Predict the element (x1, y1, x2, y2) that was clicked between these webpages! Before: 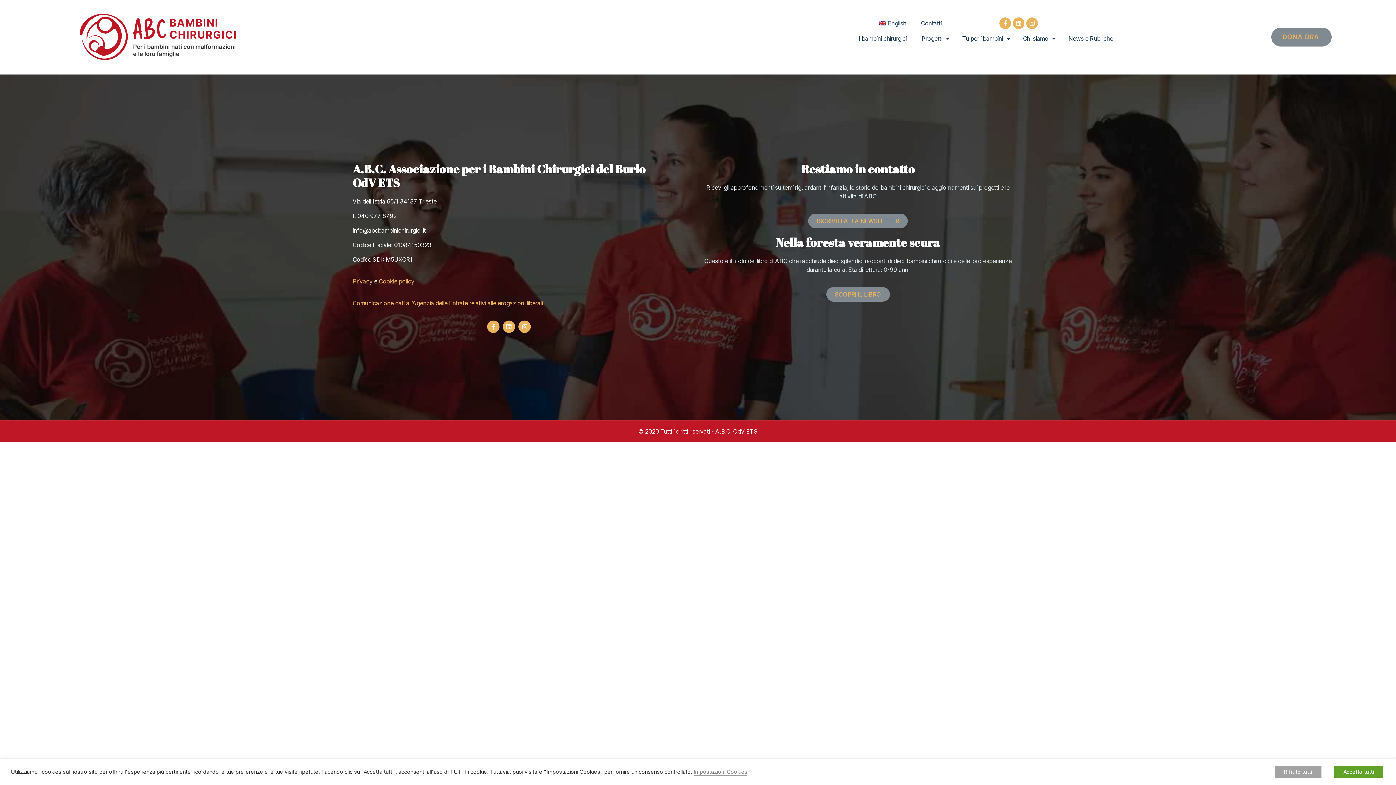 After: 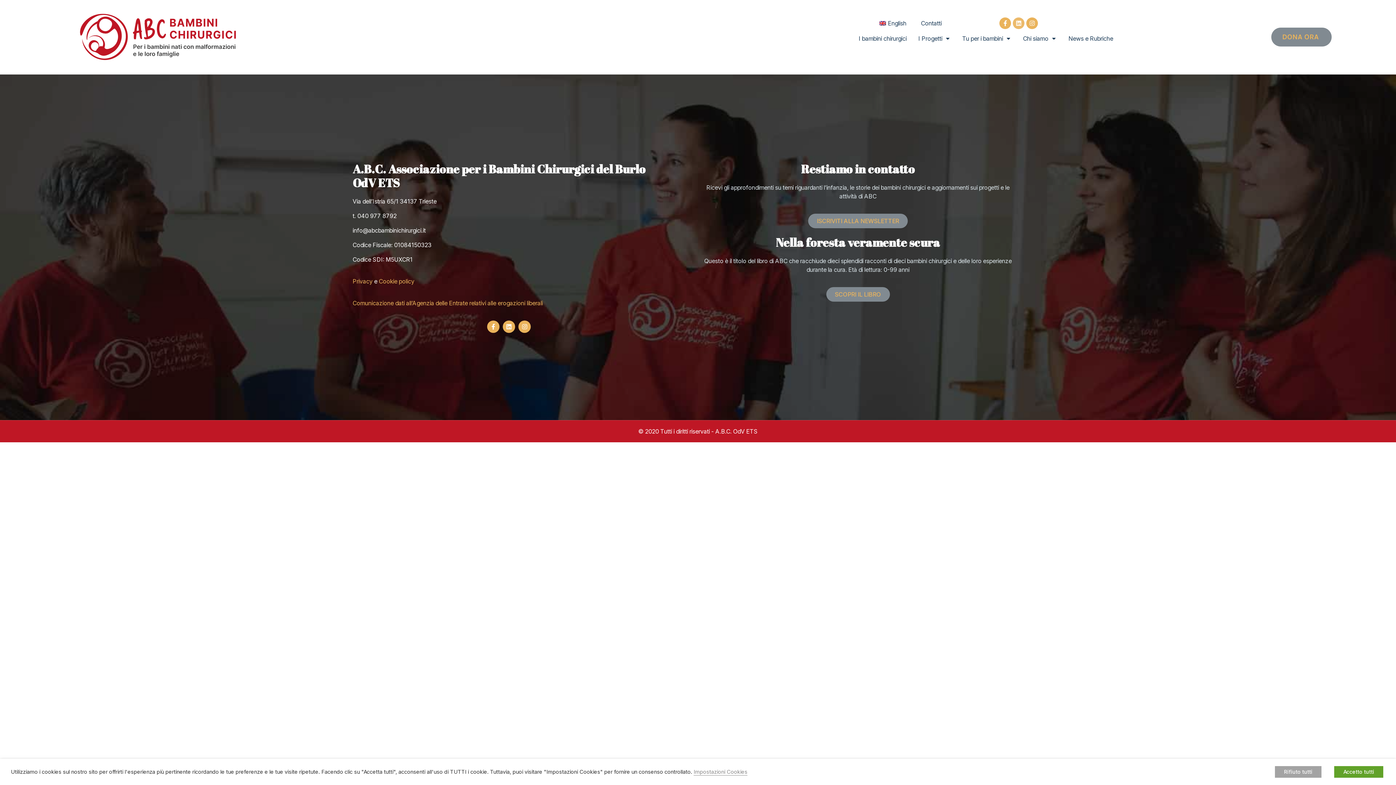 Action: bbox: (1013, 17, 1024, 28) label: Linkedin